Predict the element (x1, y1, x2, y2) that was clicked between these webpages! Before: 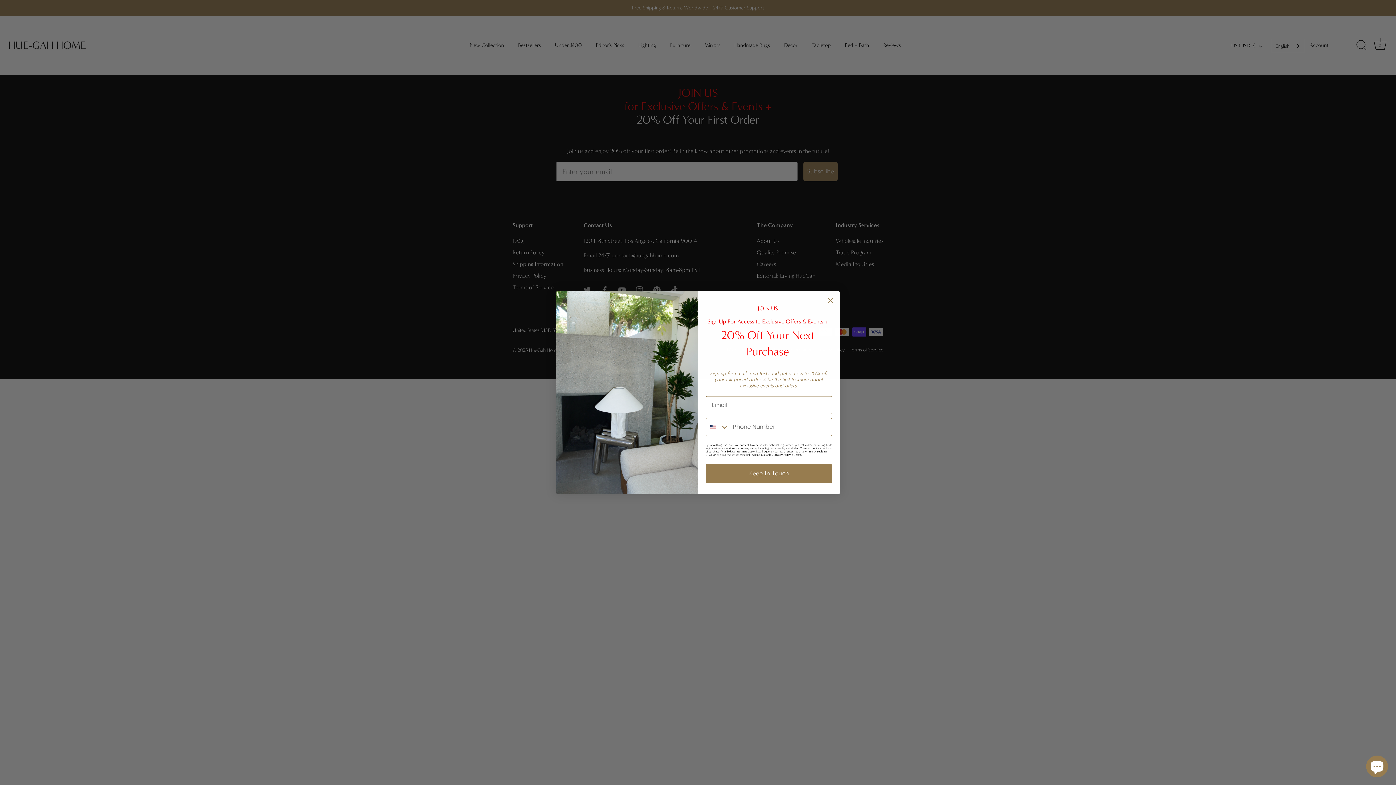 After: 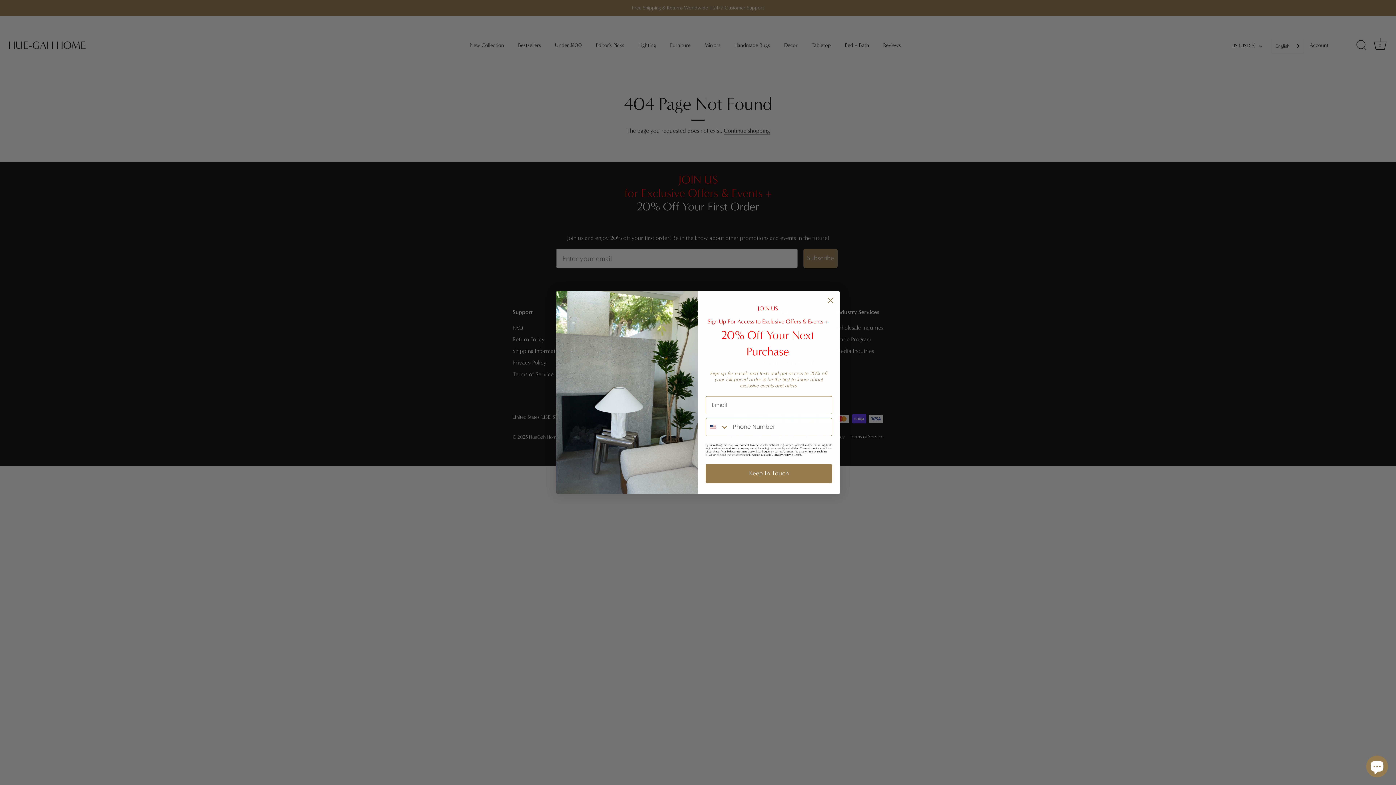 Action: bbox: (794, 453, 801, 456) label: Terms